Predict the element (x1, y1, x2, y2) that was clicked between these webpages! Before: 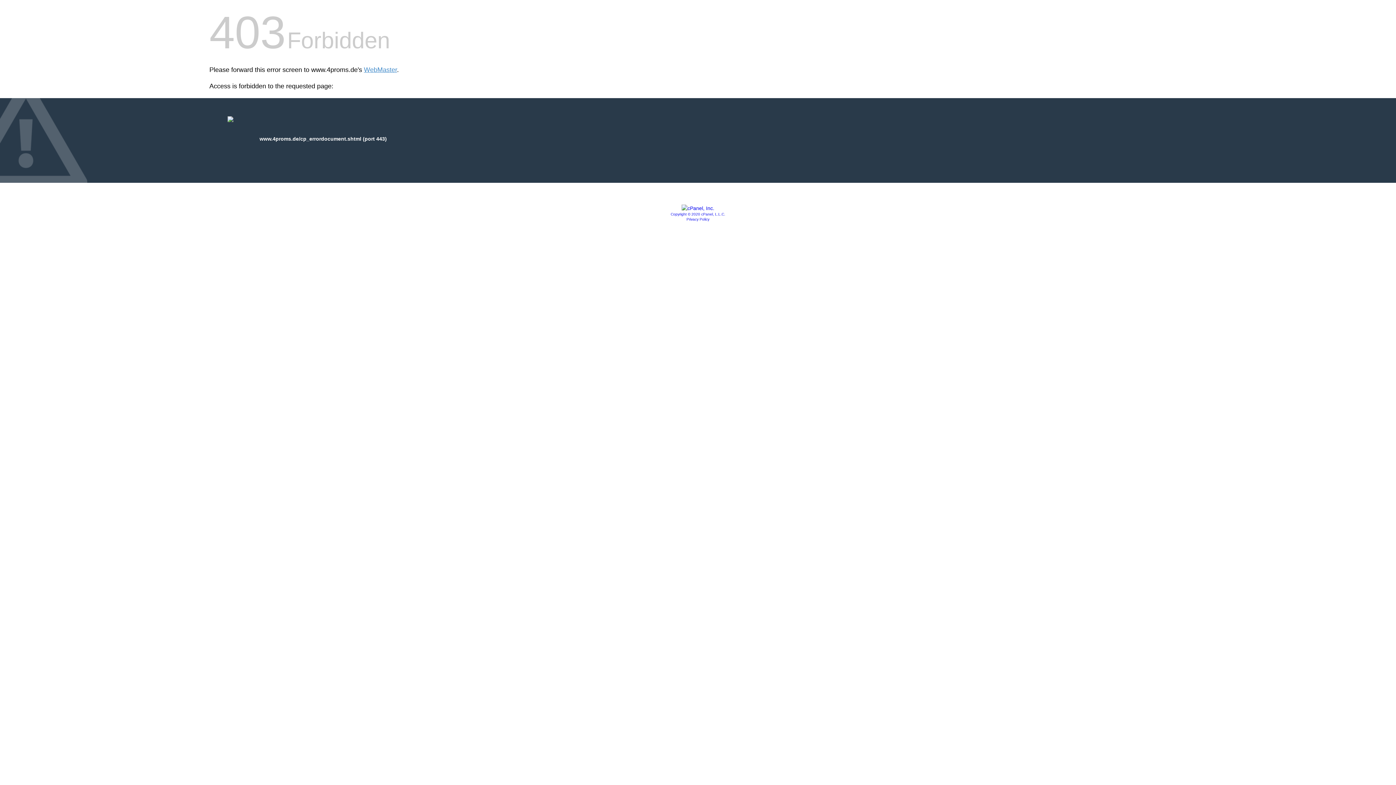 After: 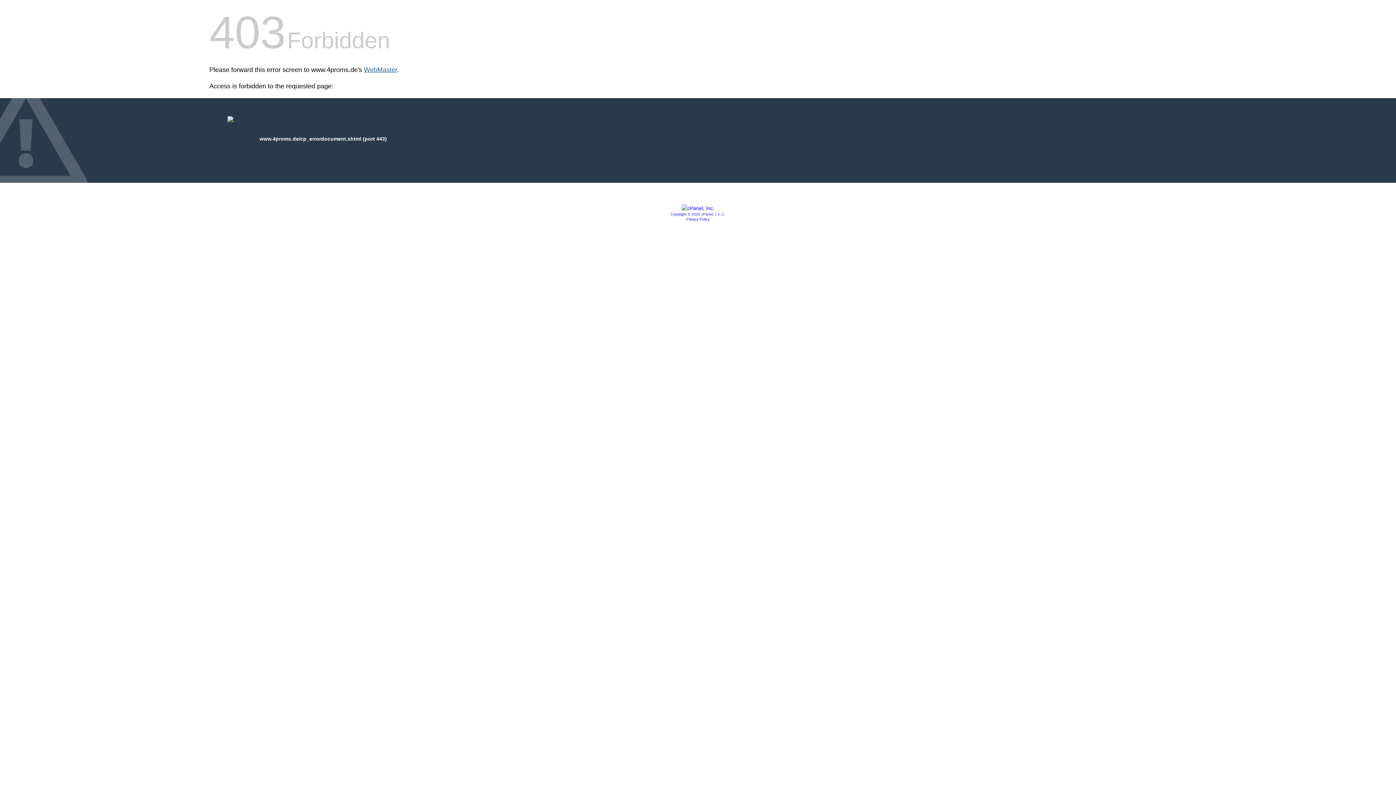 Action: label: WebMaster bbox: (364, 66, 397, 73)